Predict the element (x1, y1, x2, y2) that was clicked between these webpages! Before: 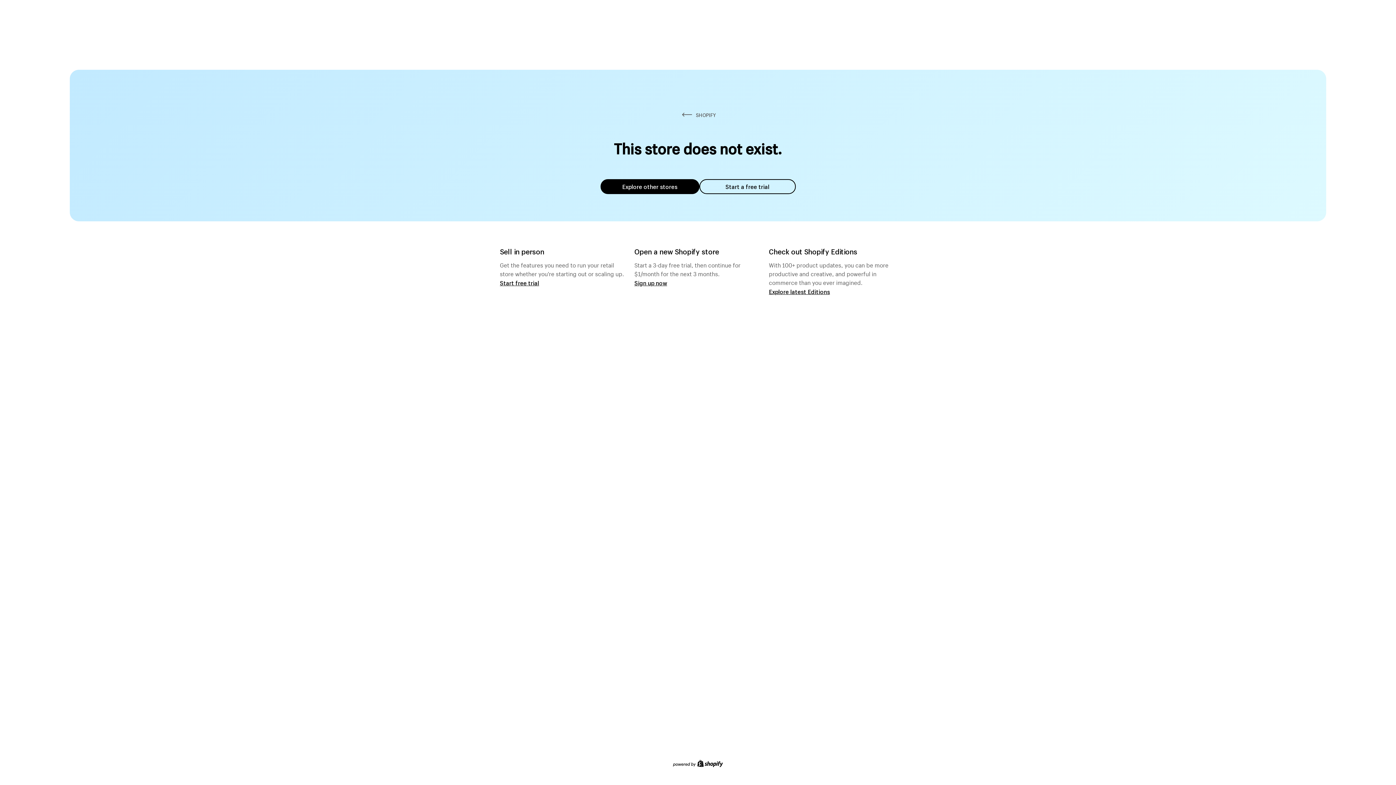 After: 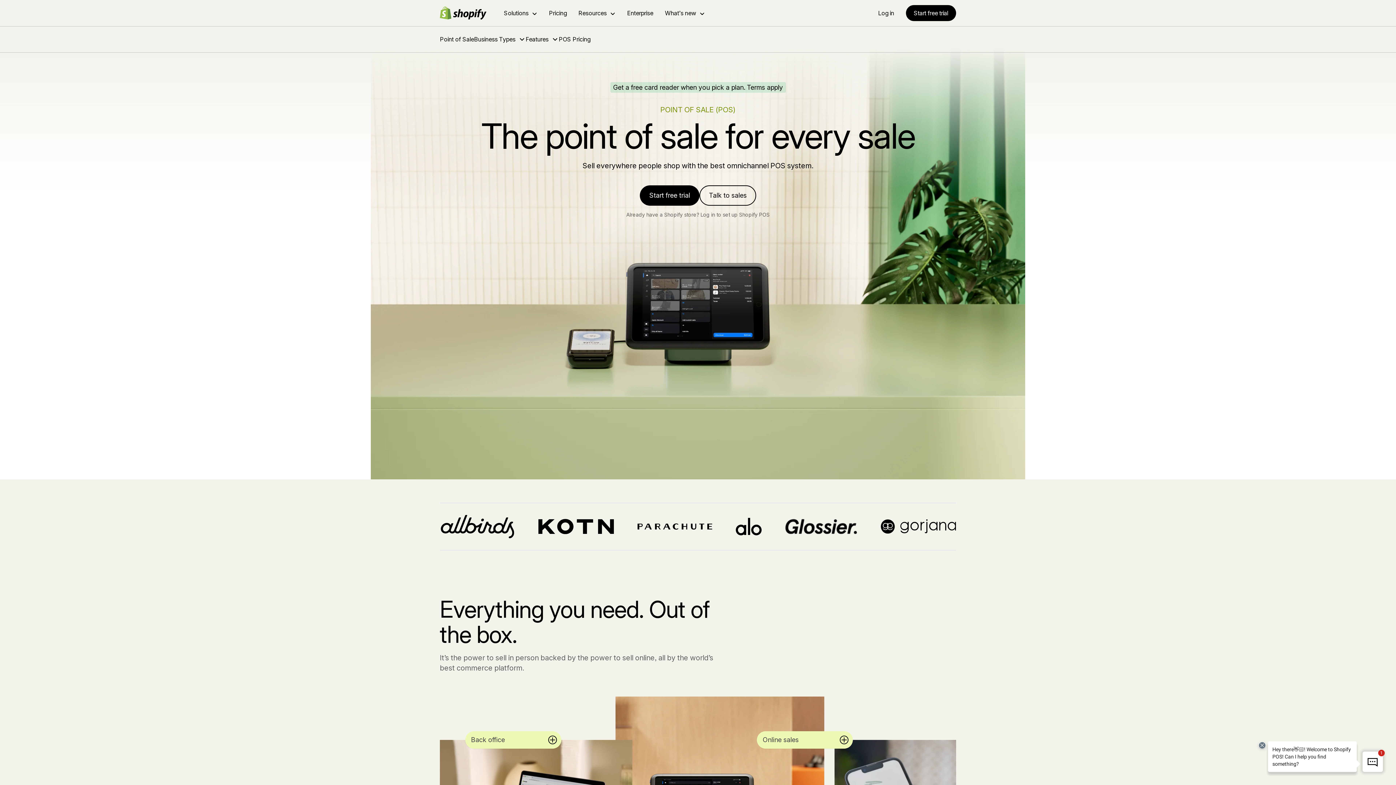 Action: label: Start free trial bbox: (500, 279, 539, 286)